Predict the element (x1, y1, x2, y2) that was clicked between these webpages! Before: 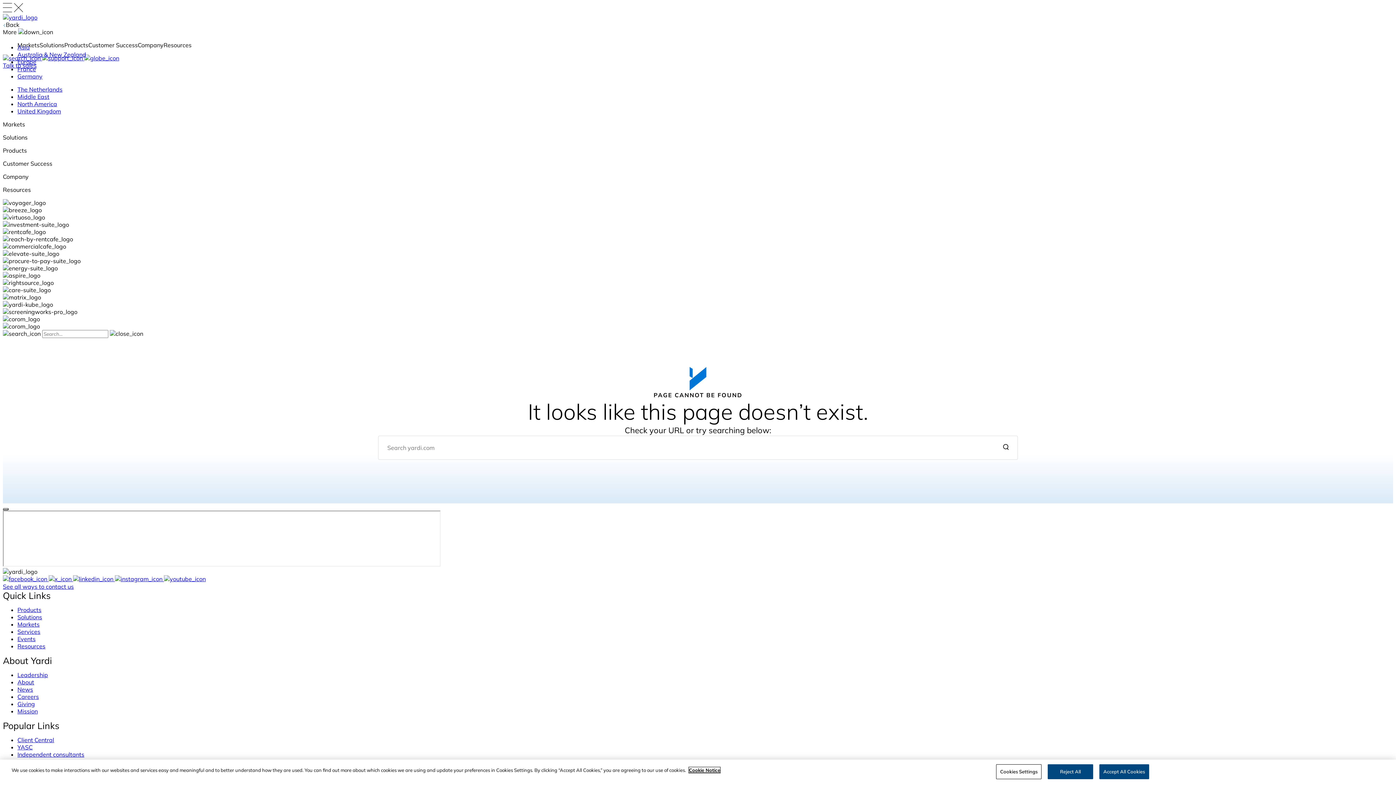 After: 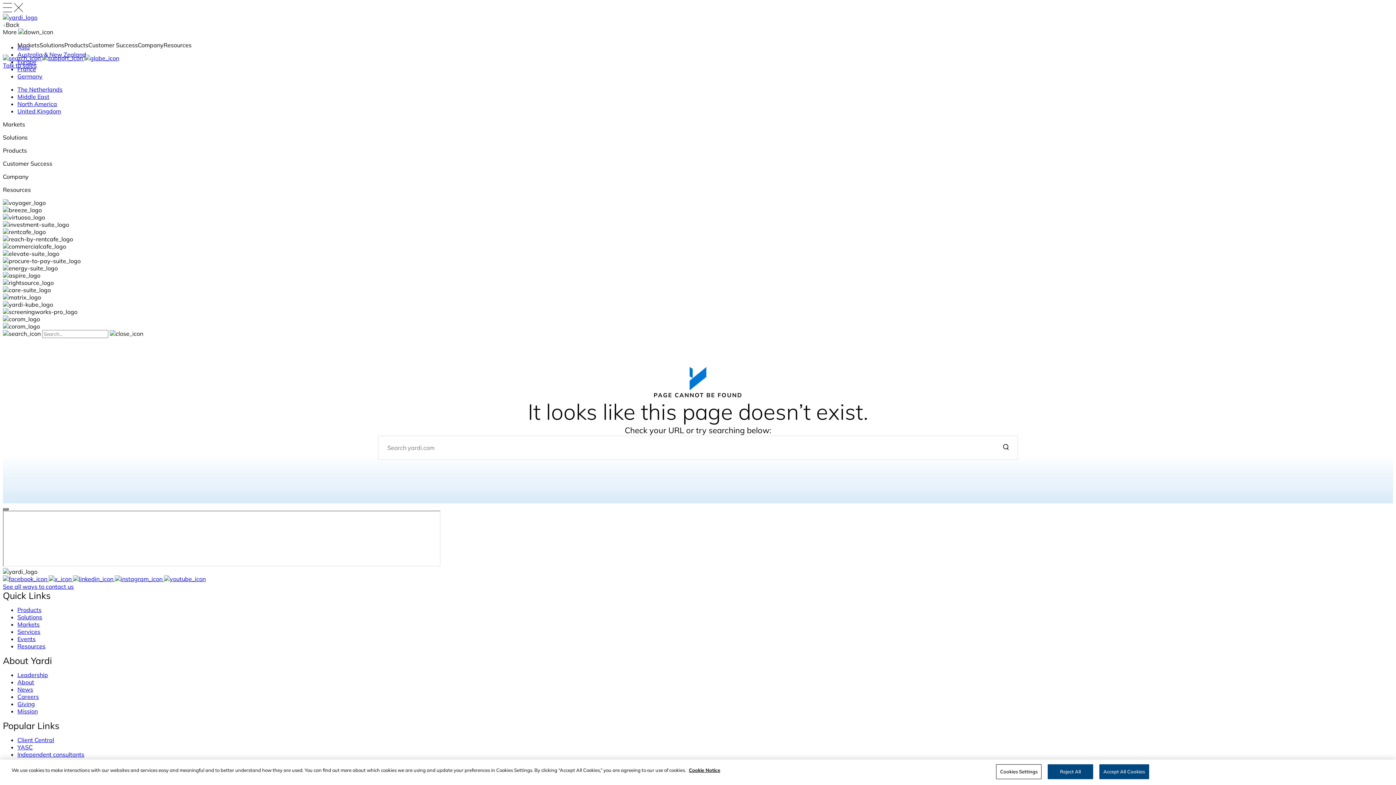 Action: label: France bbox: (17, 65, 36, 72)